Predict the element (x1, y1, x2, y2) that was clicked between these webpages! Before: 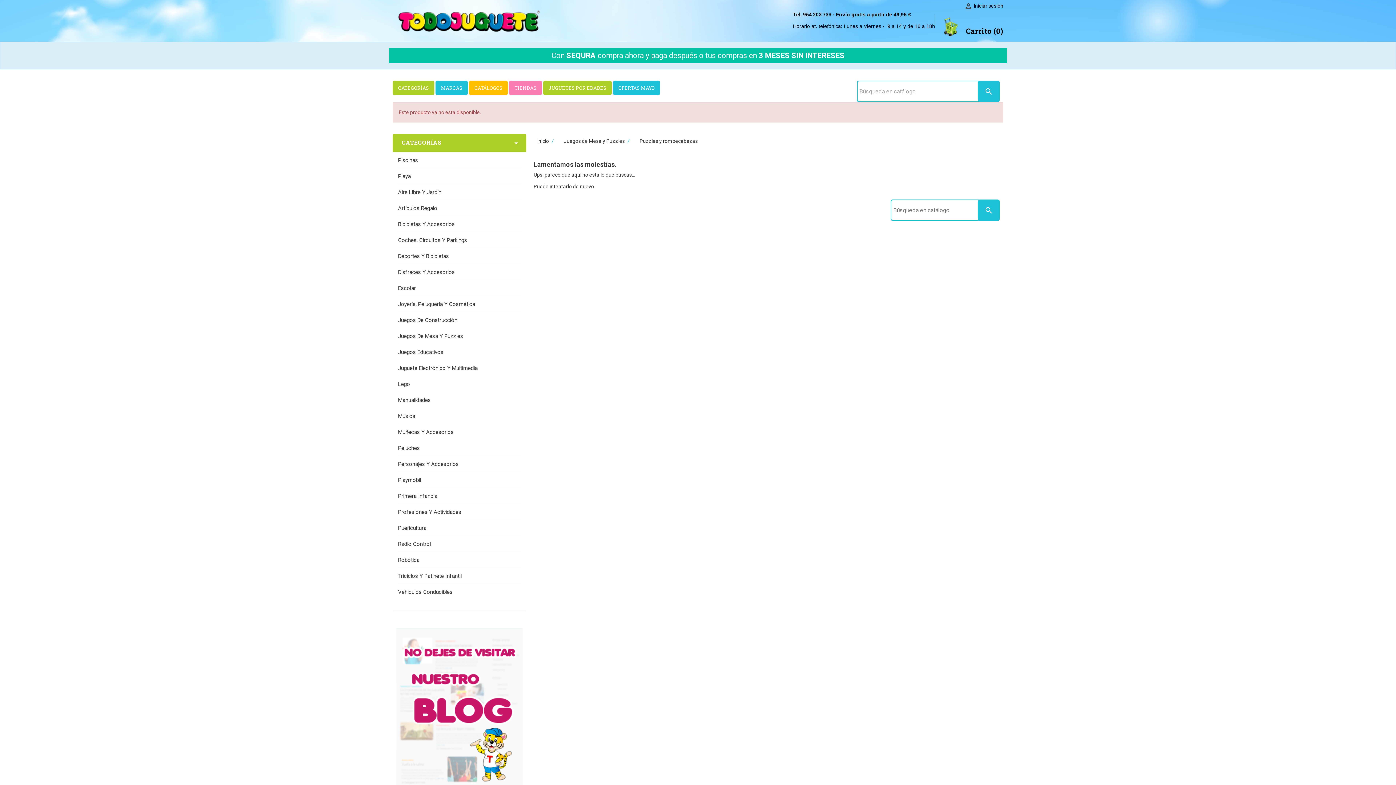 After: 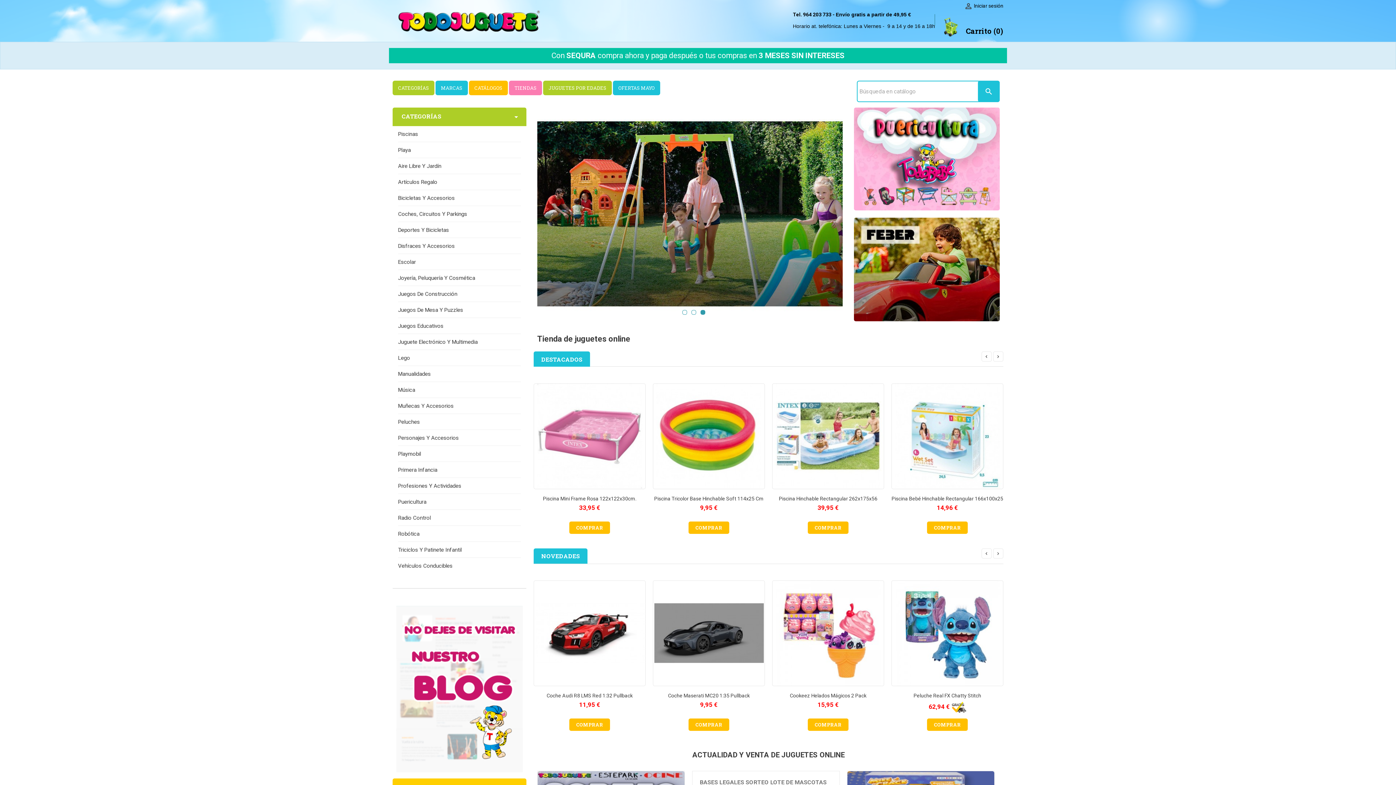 Action: bbox: (537, 138, 550, 144) label: Inicio 